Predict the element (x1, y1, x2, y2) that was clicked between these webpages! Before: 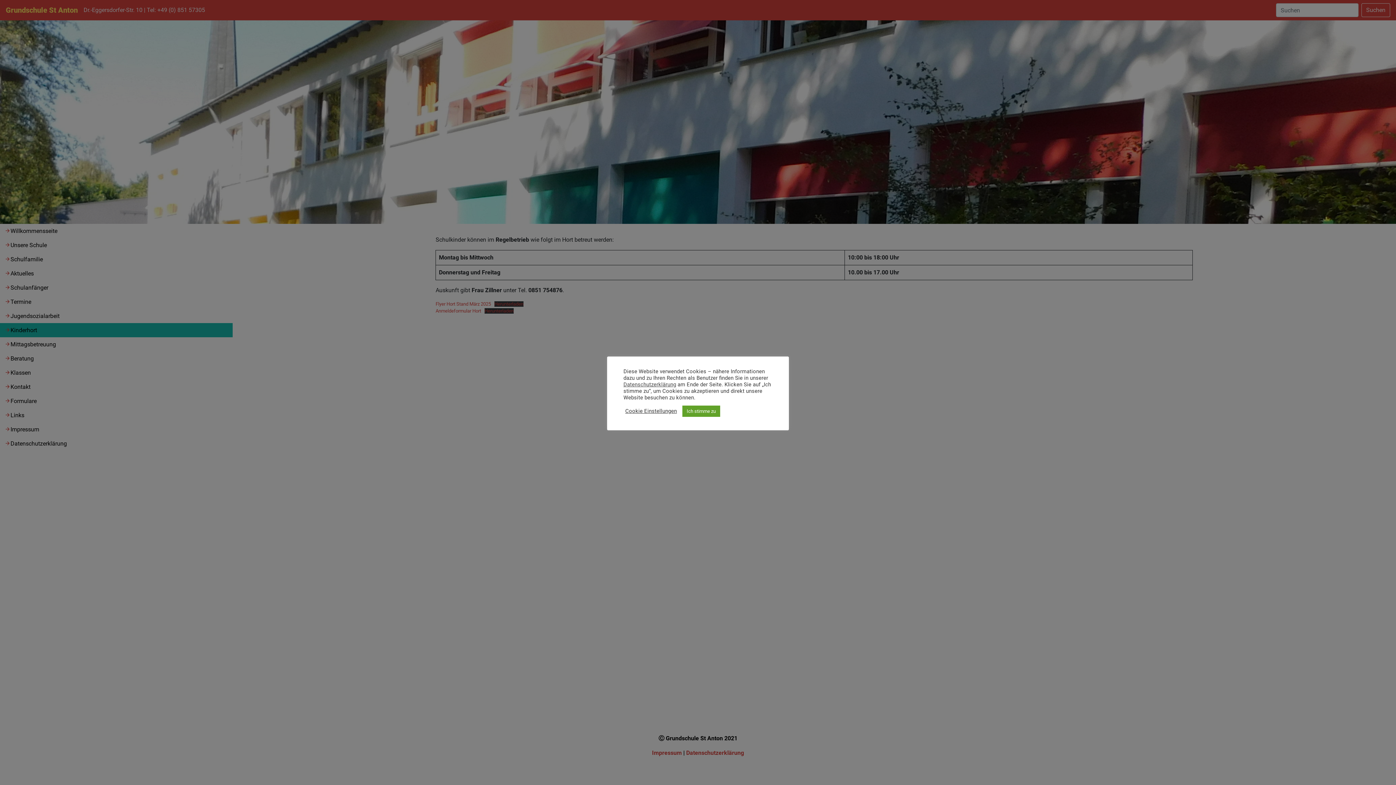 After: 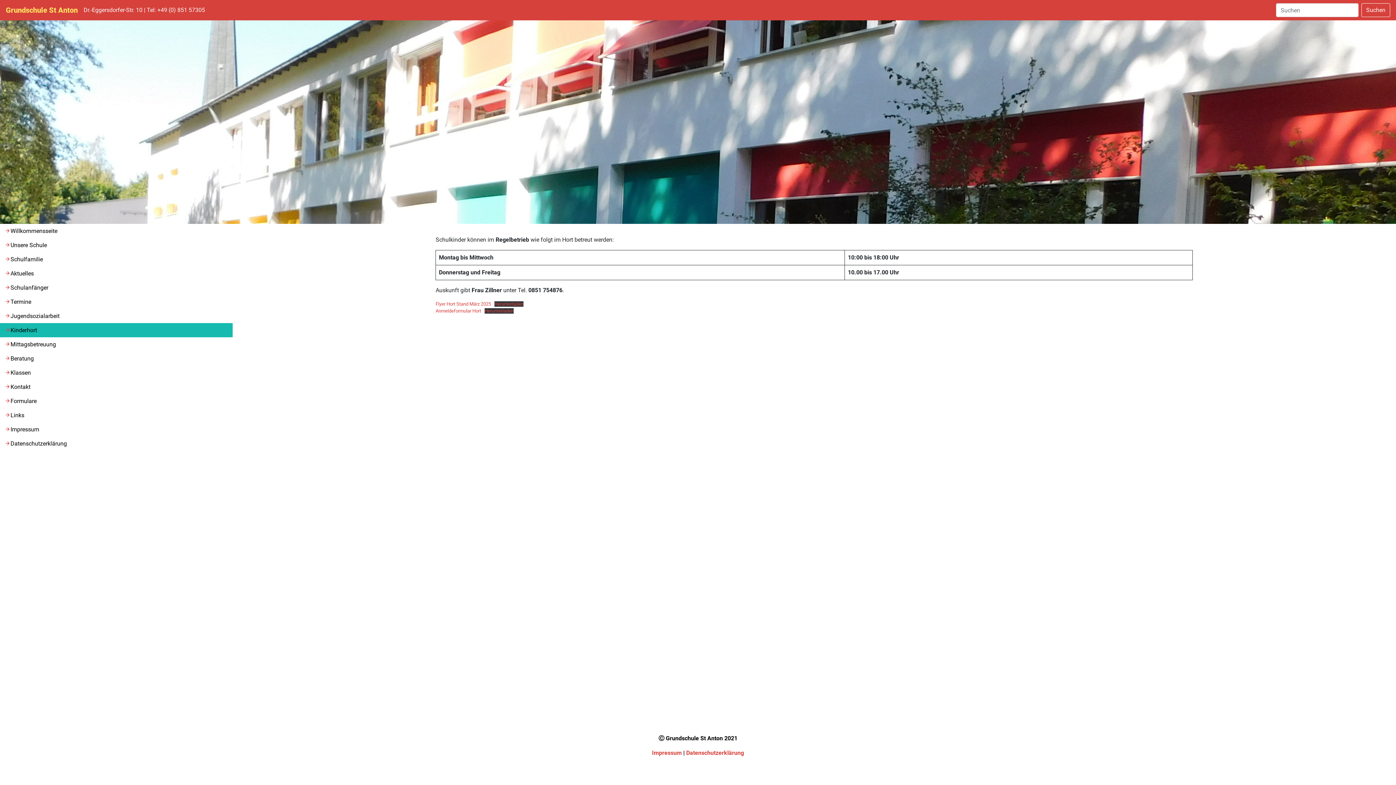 Action: bbox: (682, 405, 720, 416) label: Ich stimme zu